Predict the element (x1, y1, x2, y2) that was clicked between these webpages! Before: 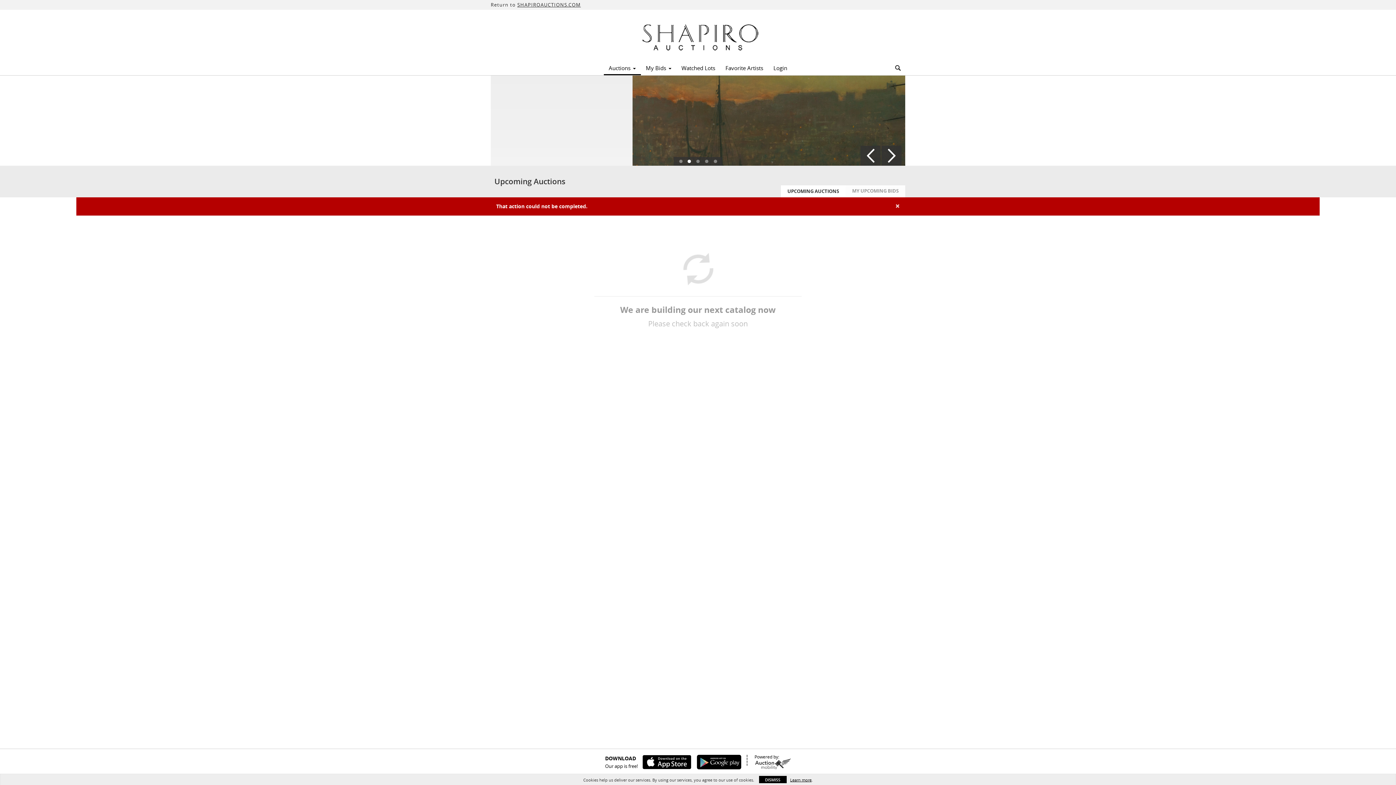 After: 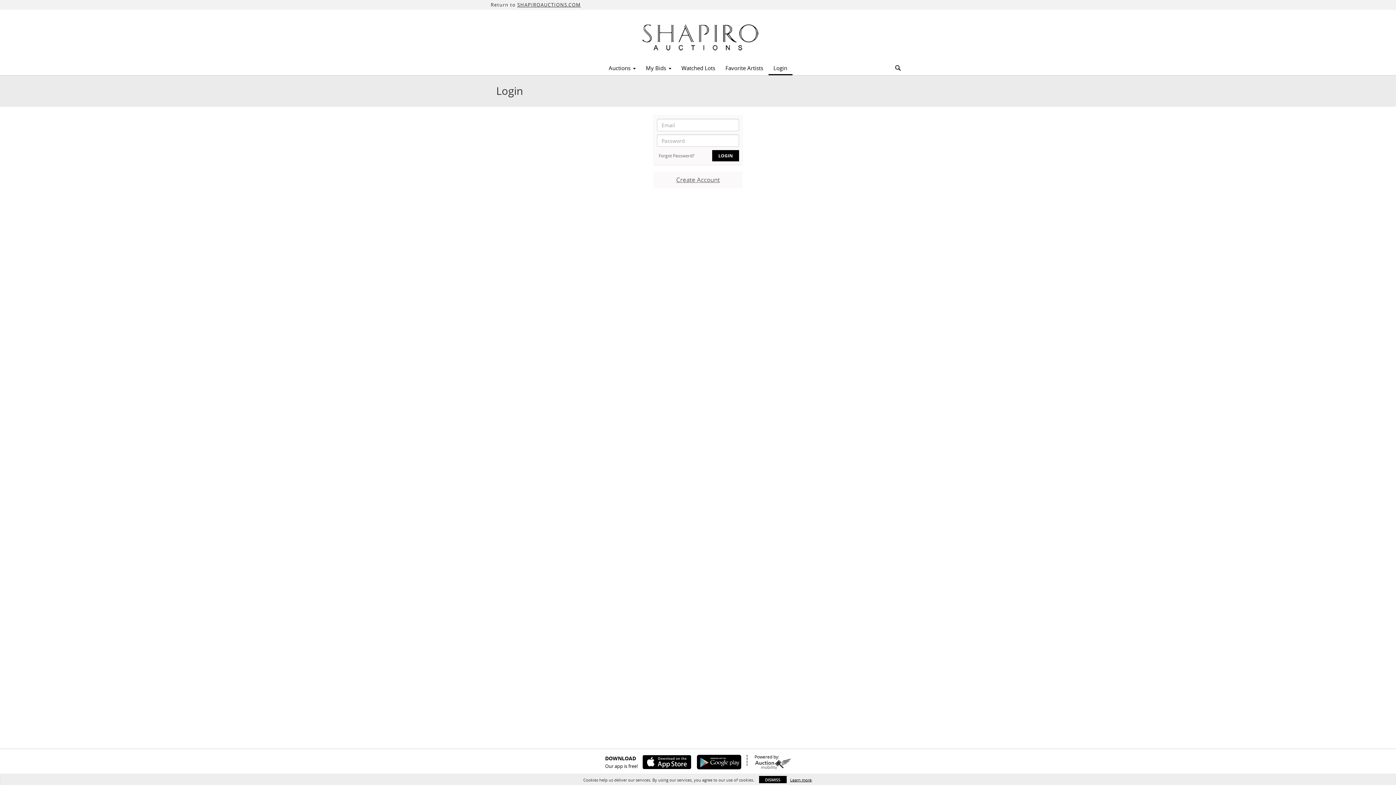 Action: bbox: (768, 62, 792, 73) label: Login